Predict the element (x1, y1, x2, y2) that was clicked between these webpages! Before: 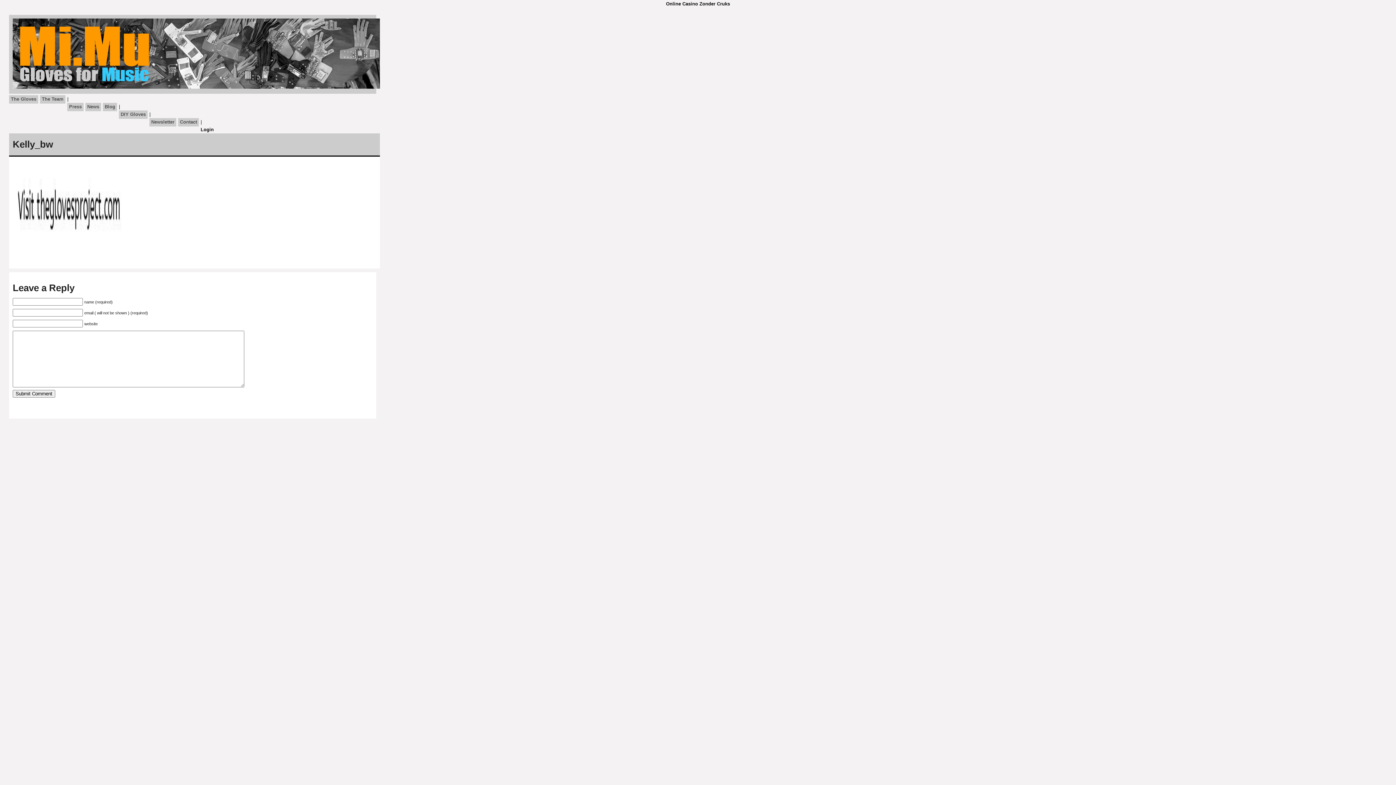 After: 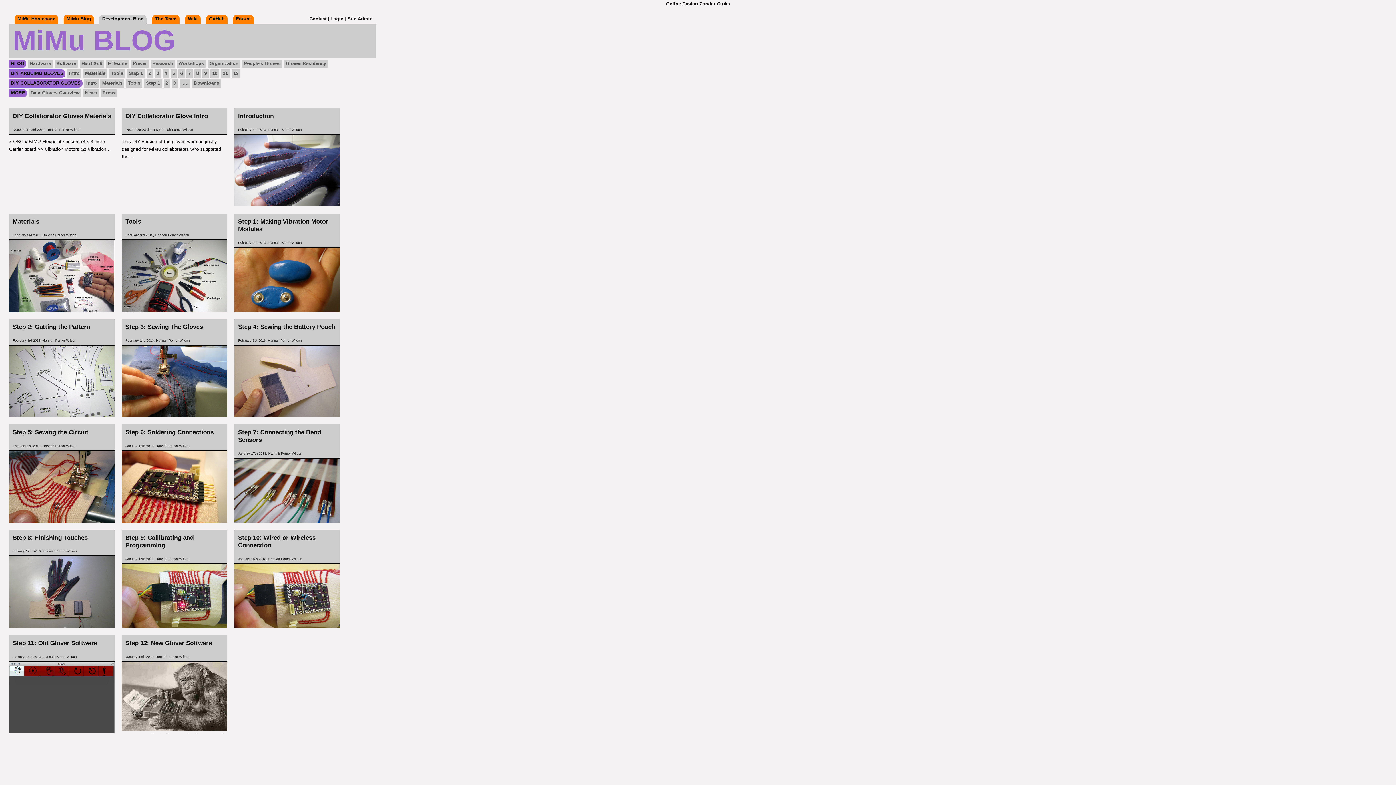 Action: label: DIY Gloves bbox: (120, 111, 145, 117)